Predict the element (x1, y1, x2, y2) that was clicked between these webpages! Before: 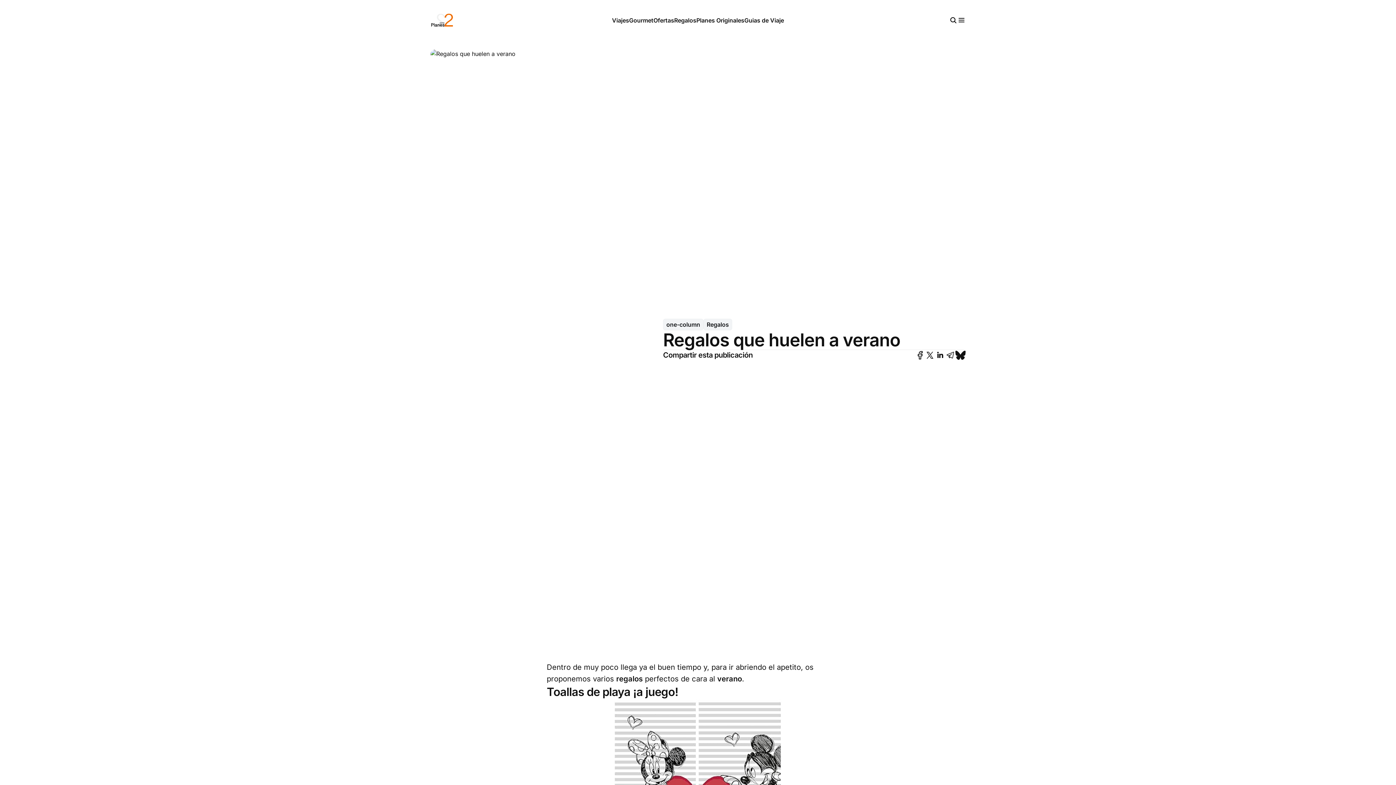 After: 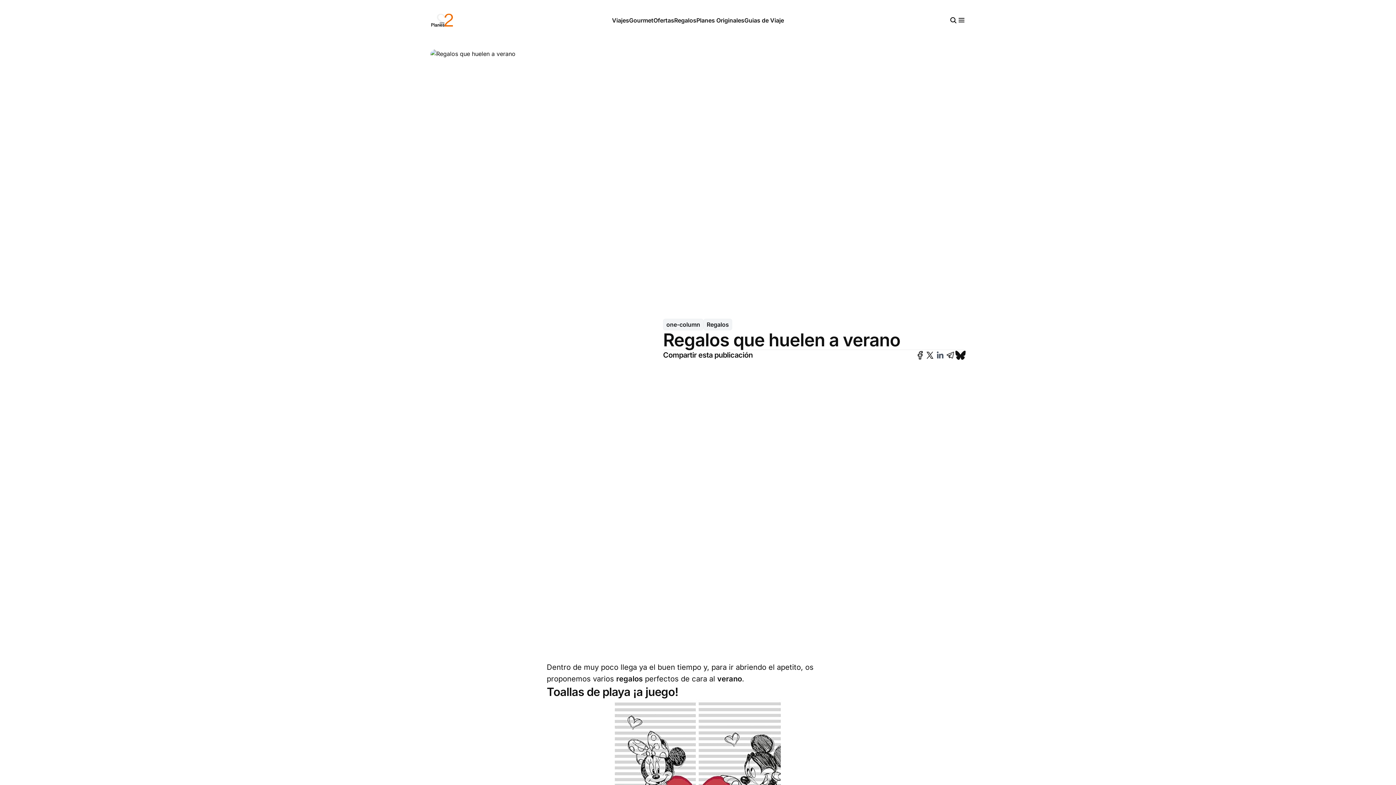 Action: bbox: (935, 350, 945, 359)